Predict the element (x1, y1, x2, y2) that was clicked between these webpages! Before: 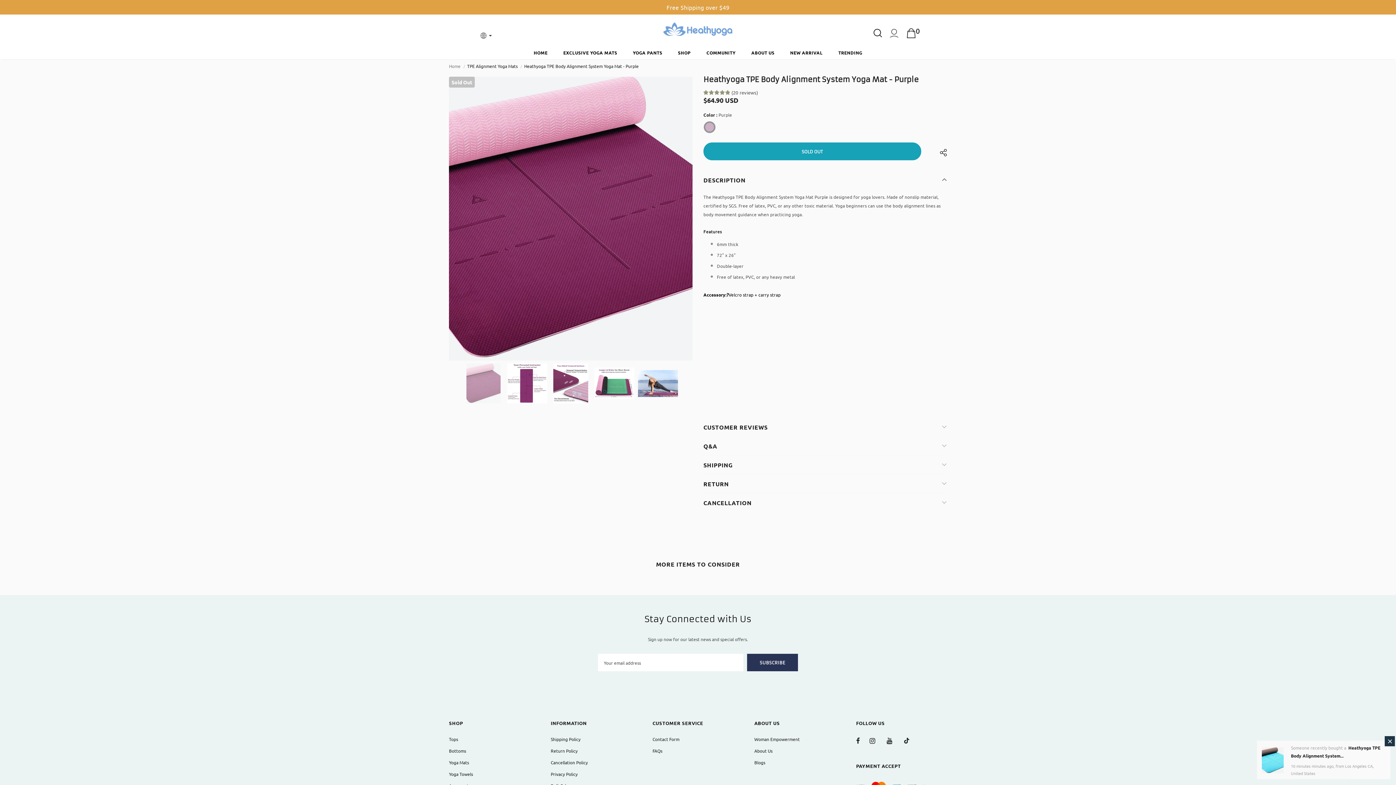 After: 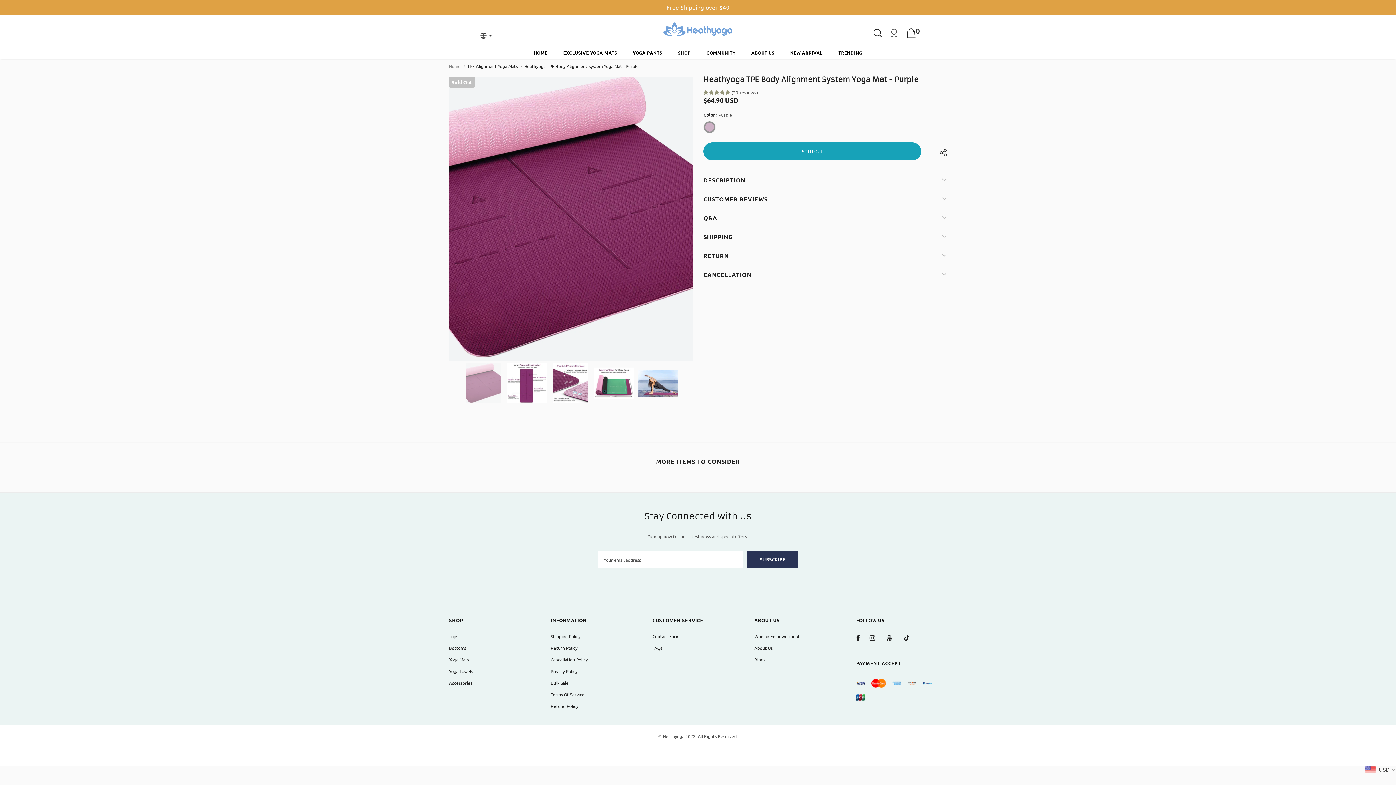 Action: label: DESCRIPTION bbox: (703, 170, 947, 188)